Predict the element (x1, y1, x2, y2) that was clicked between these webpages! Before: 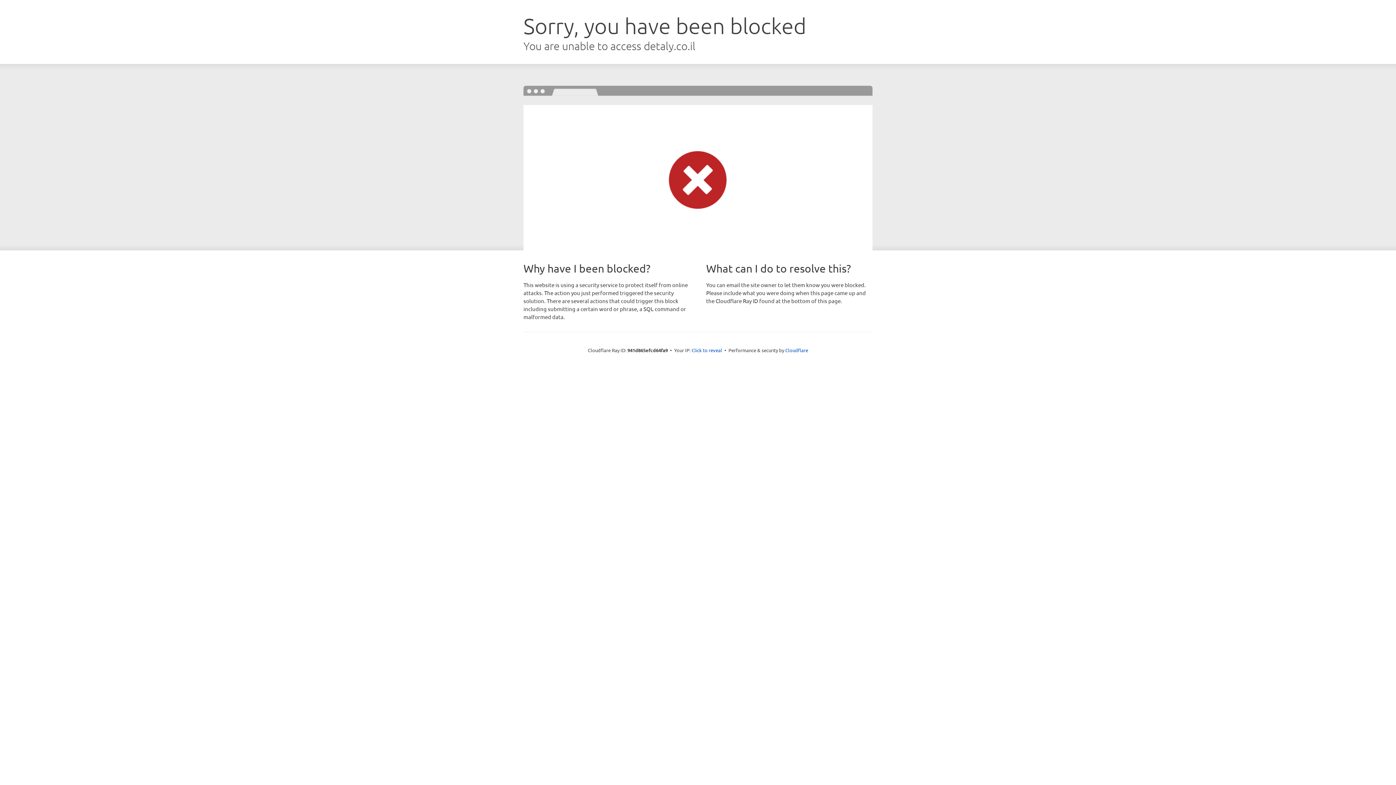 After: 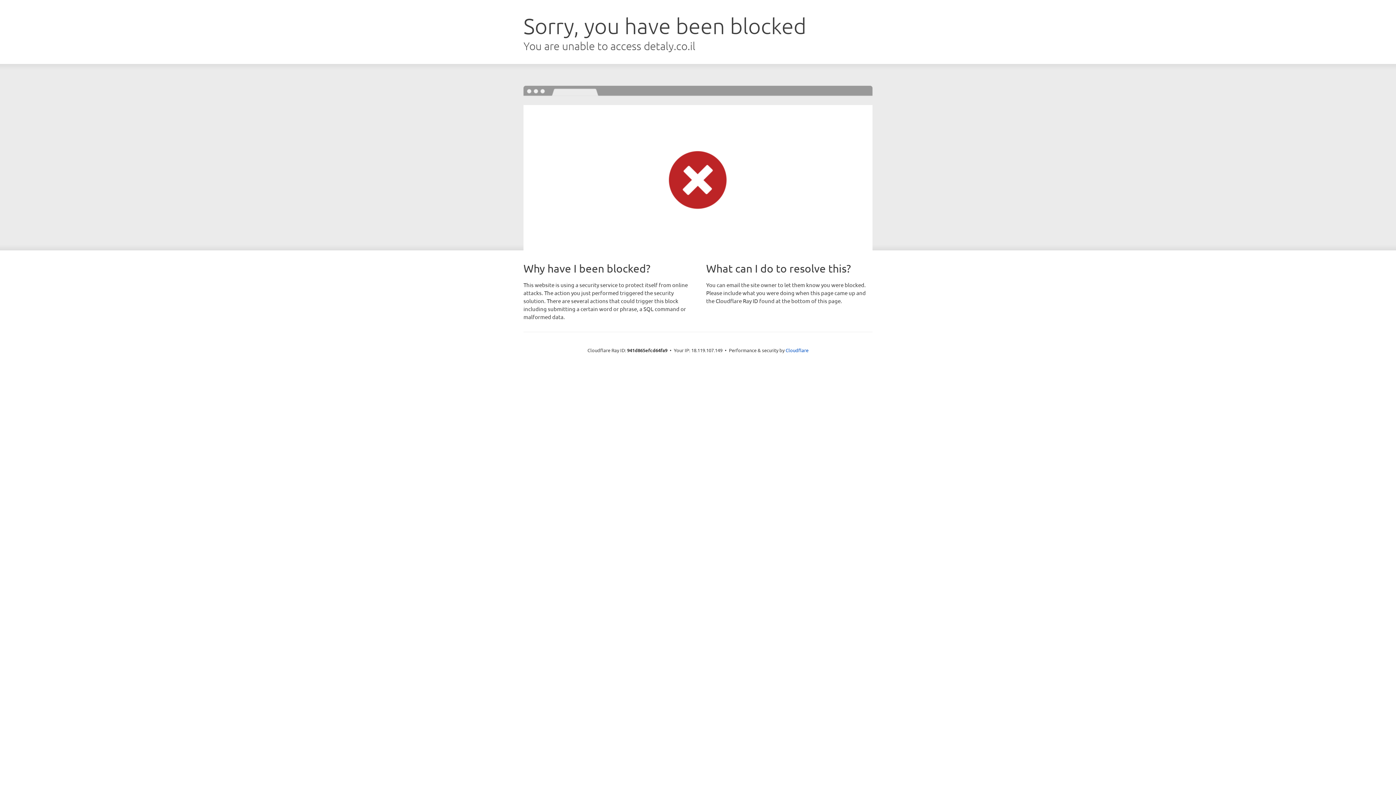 Action: label: Click to reveal bbox: (691, 346, 722, 353)